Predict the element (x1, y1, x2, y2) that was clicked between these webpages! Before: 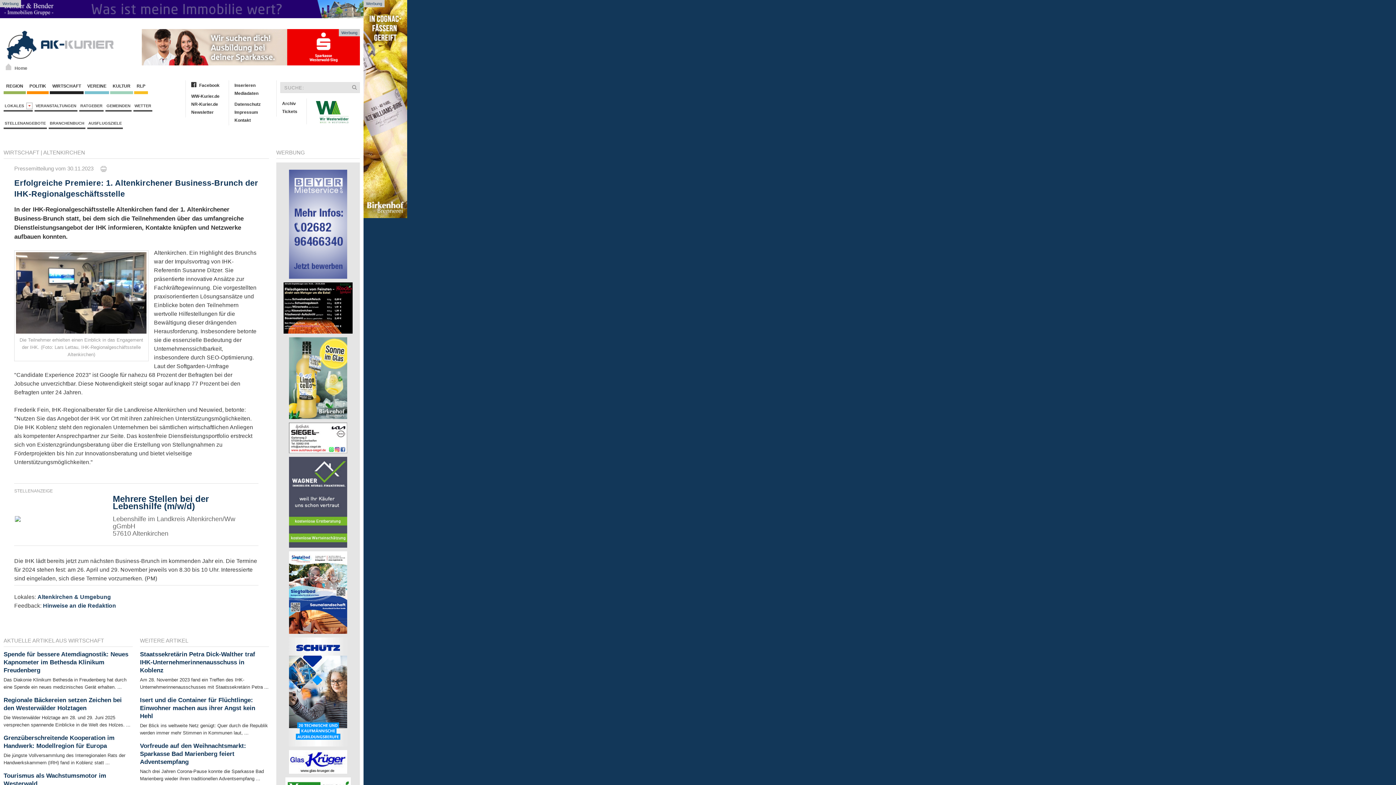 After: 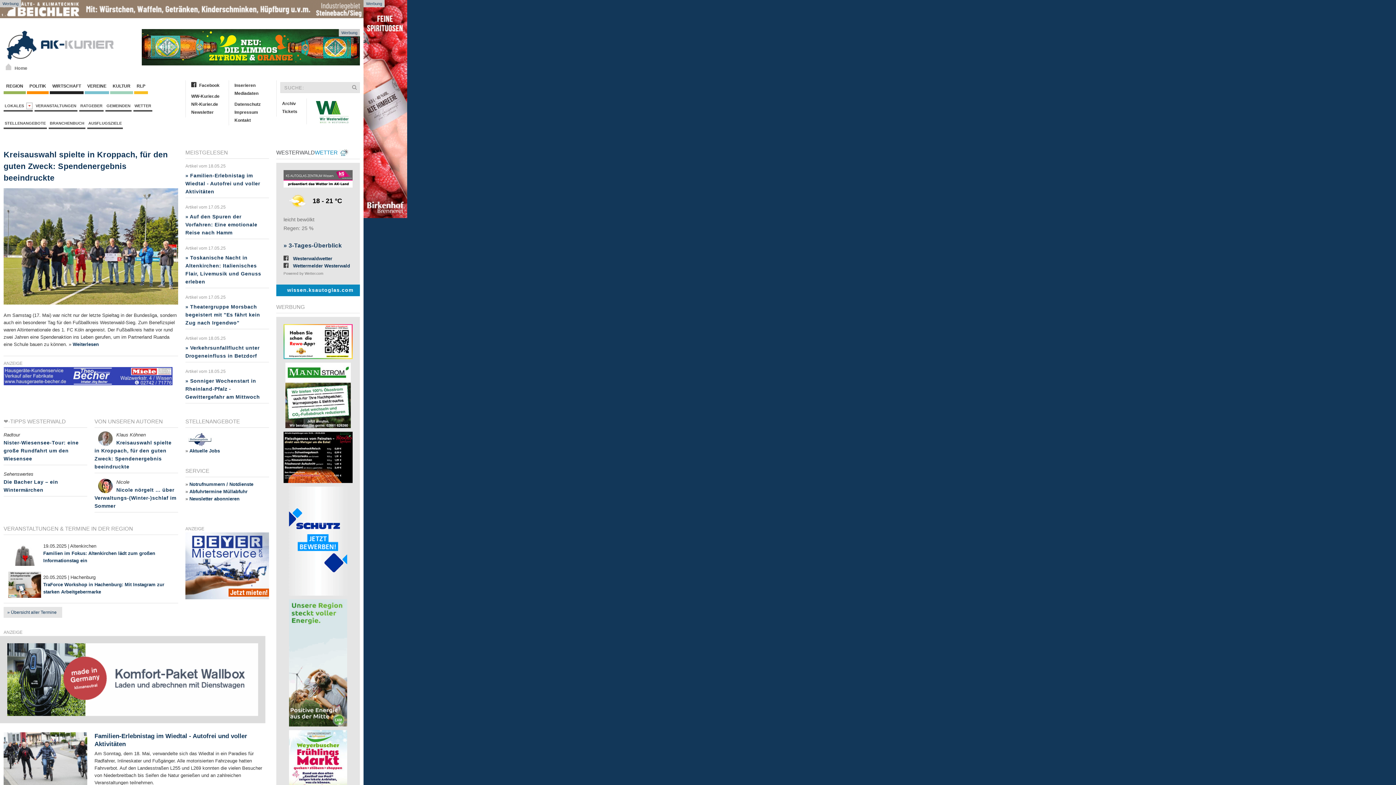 Action: bbox: (229, 97, 266, 100)